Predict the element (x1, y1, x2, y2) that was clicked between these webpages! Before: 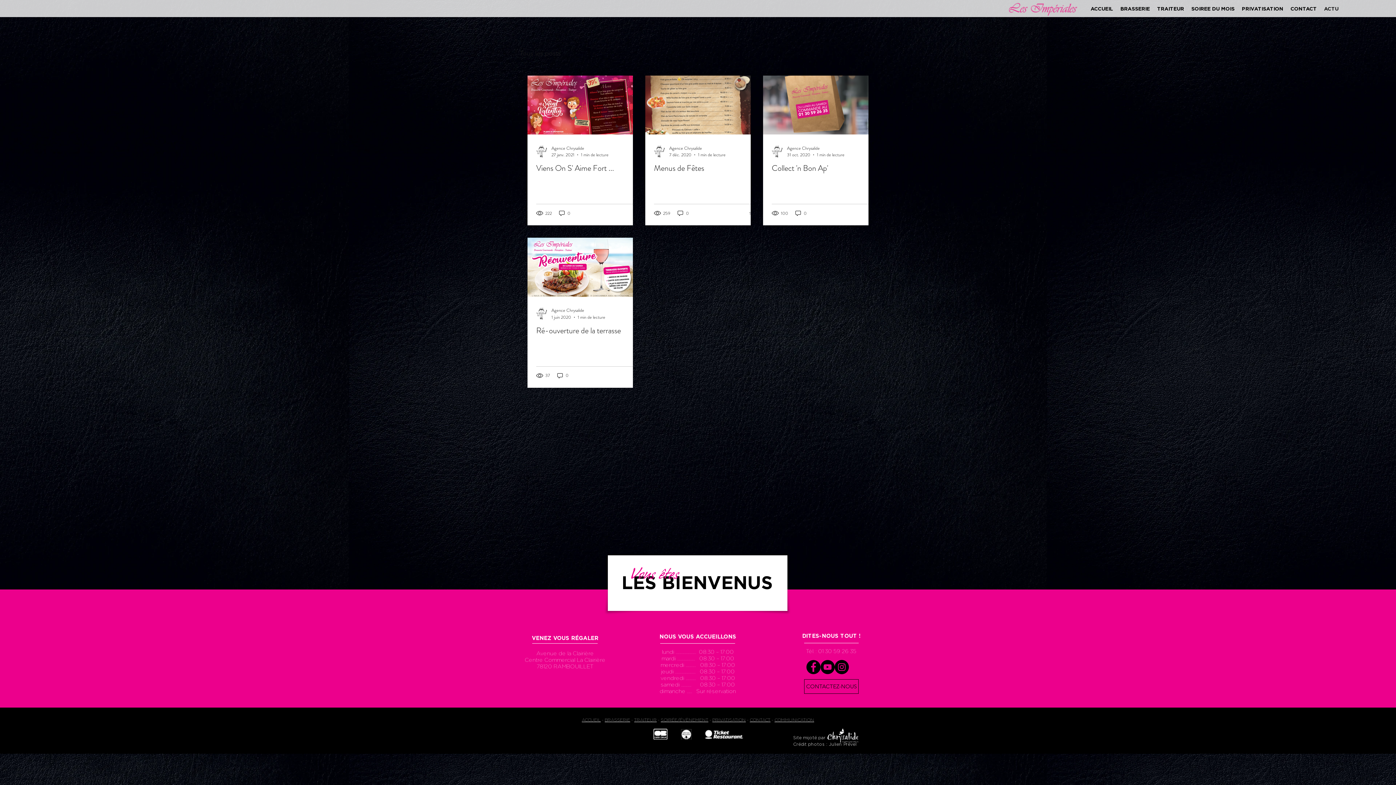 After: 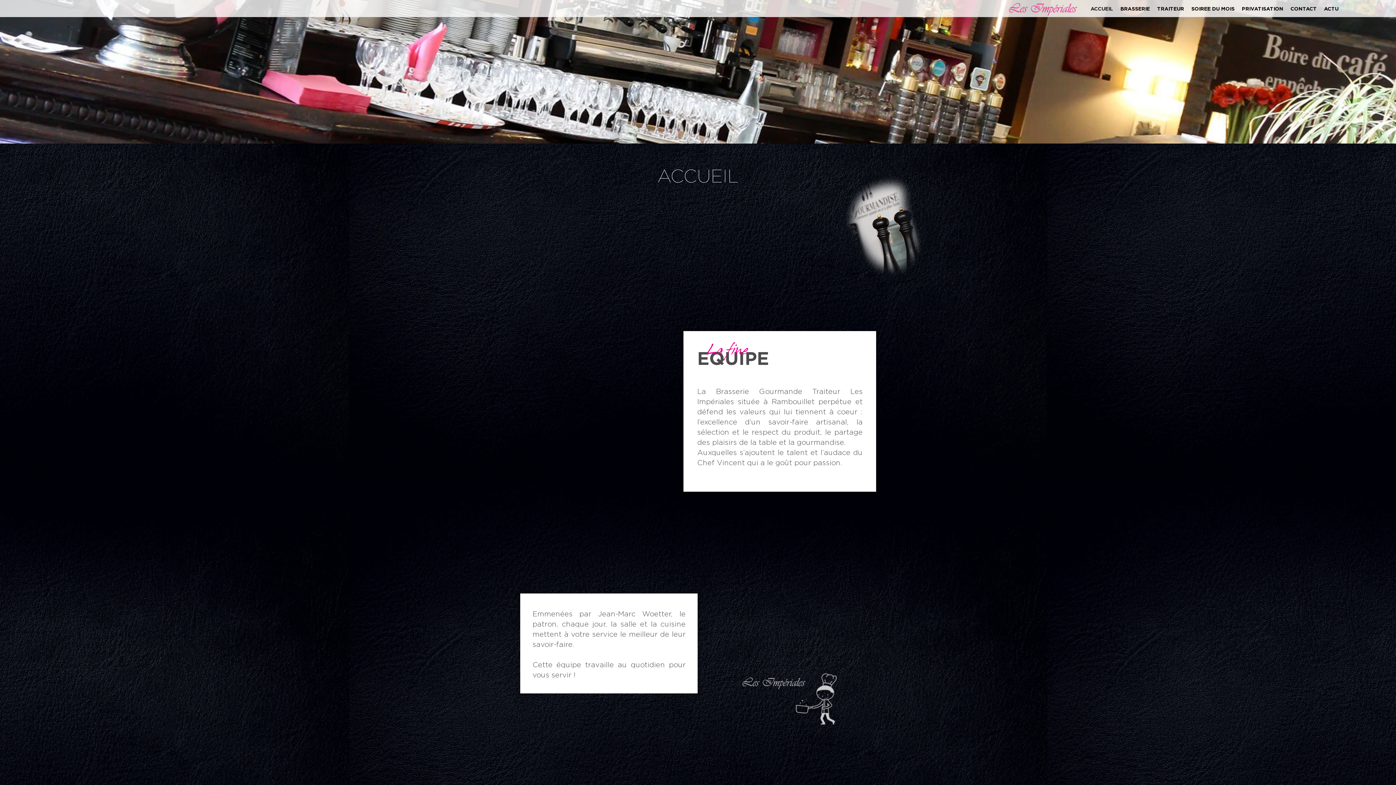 Action: bbox: (604, 718, 630, 722) label: BRASSERIE